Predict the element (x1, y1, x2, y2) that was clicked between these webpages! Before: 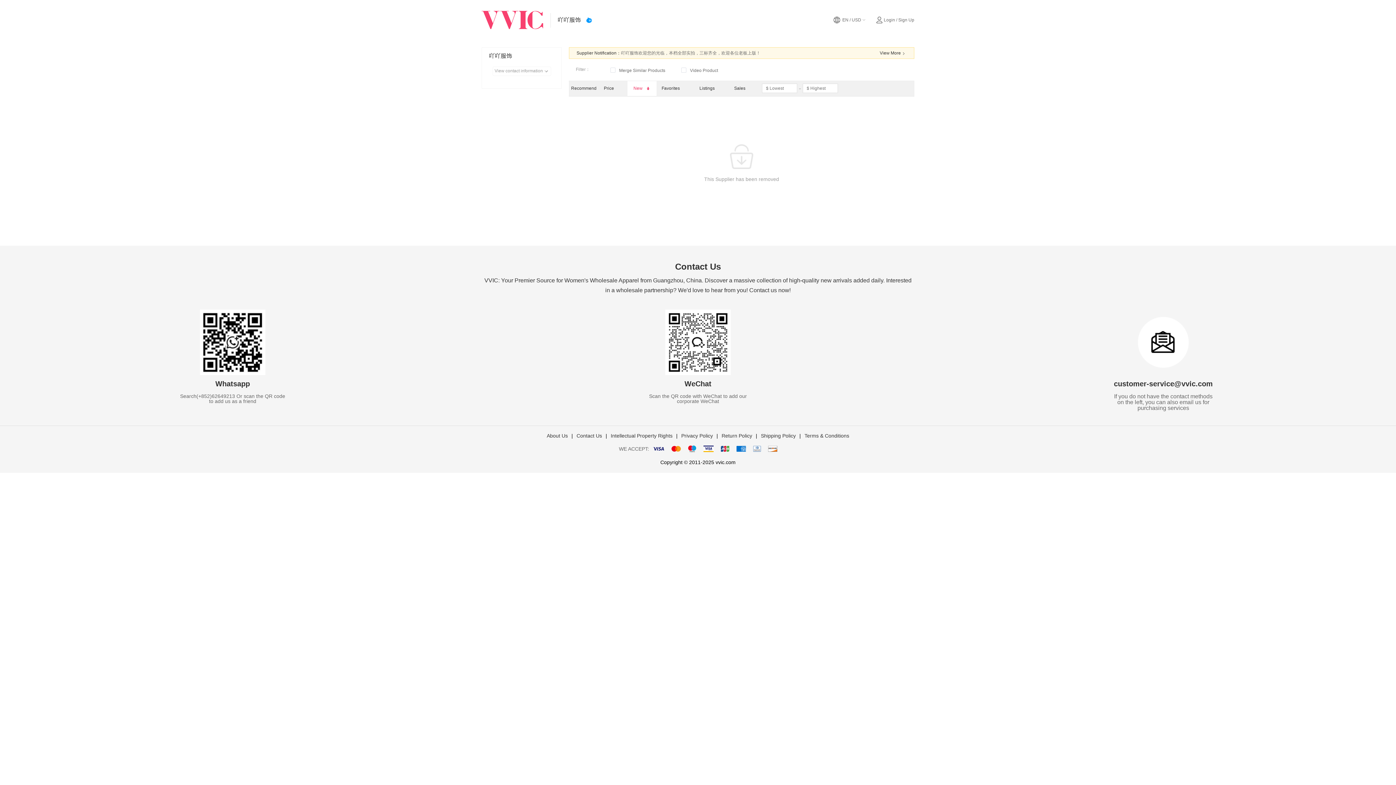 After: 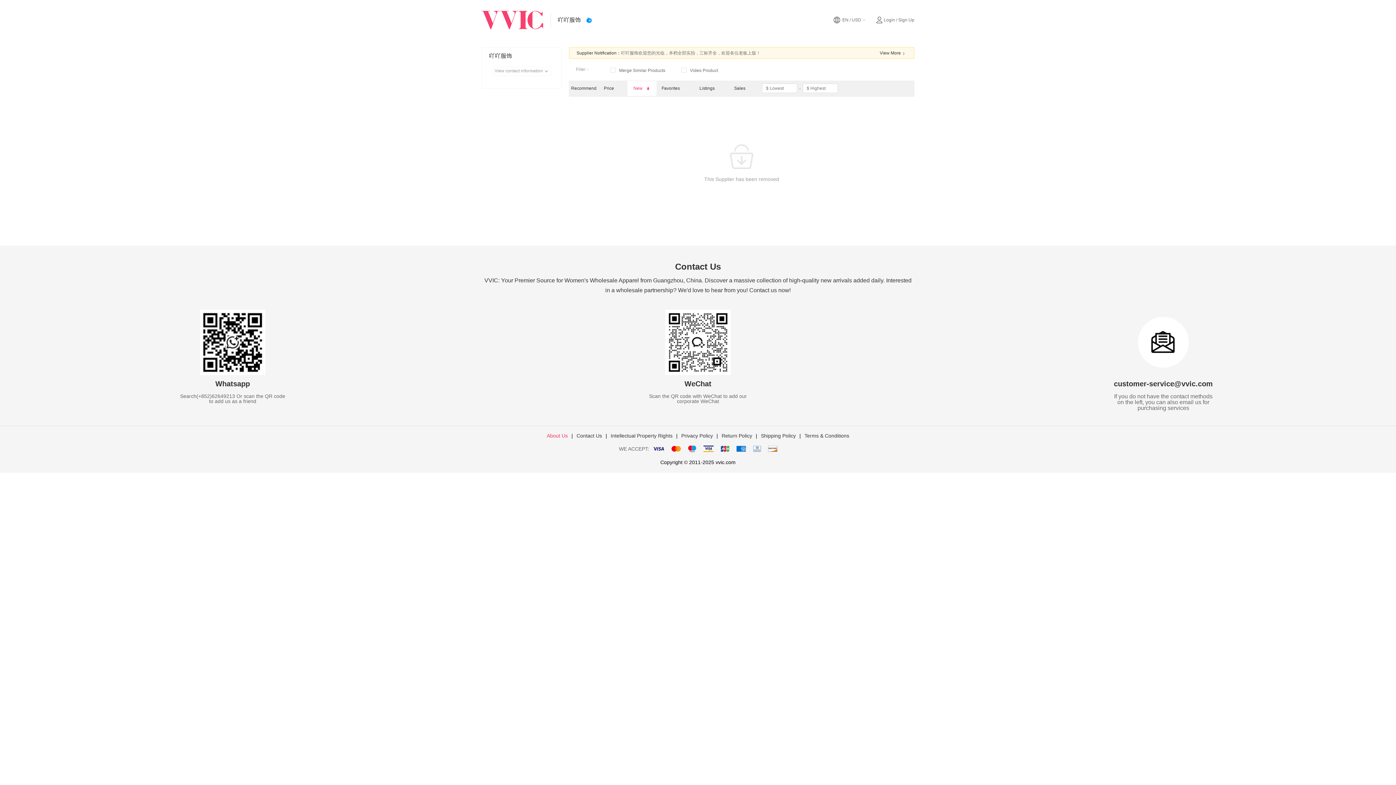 Action: label: About Us bbox: (546, 433, 568, 438)